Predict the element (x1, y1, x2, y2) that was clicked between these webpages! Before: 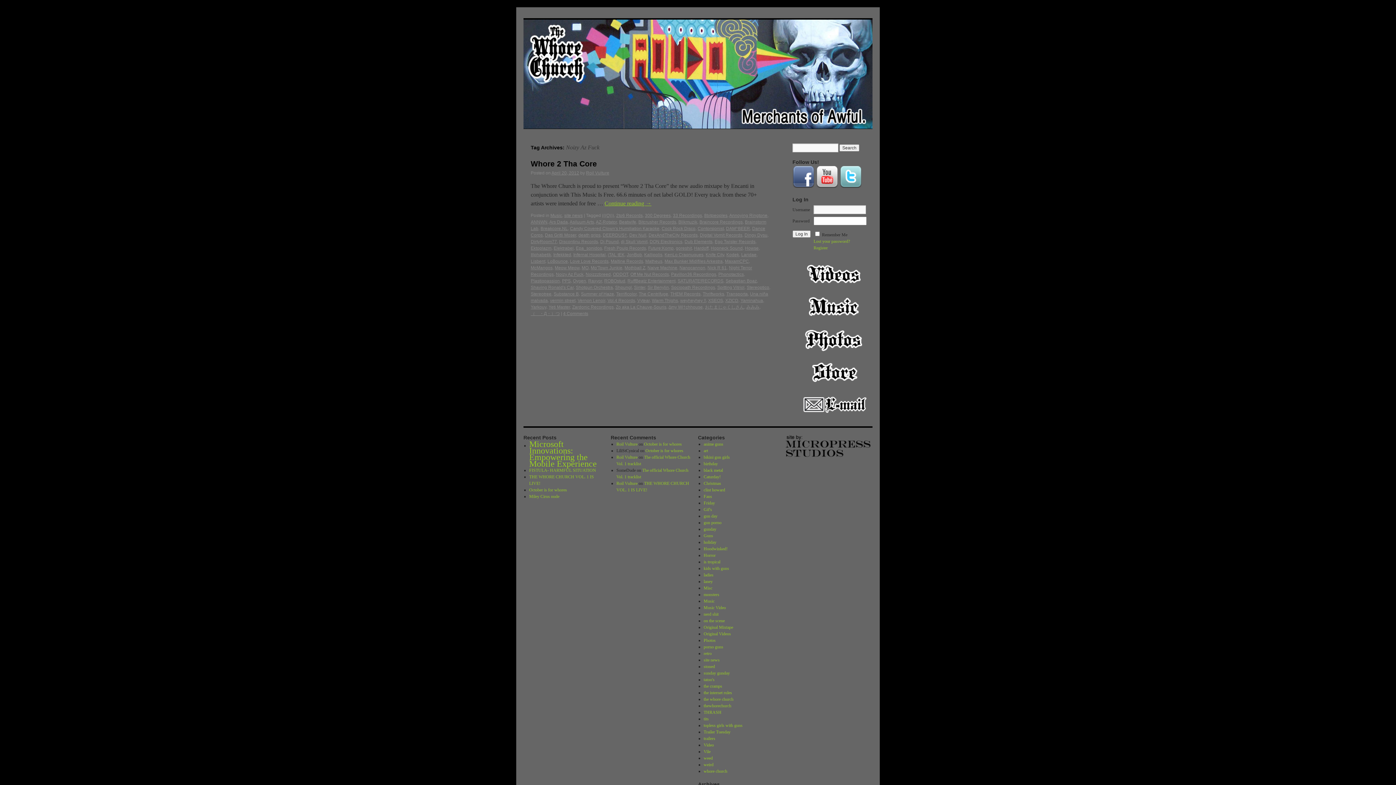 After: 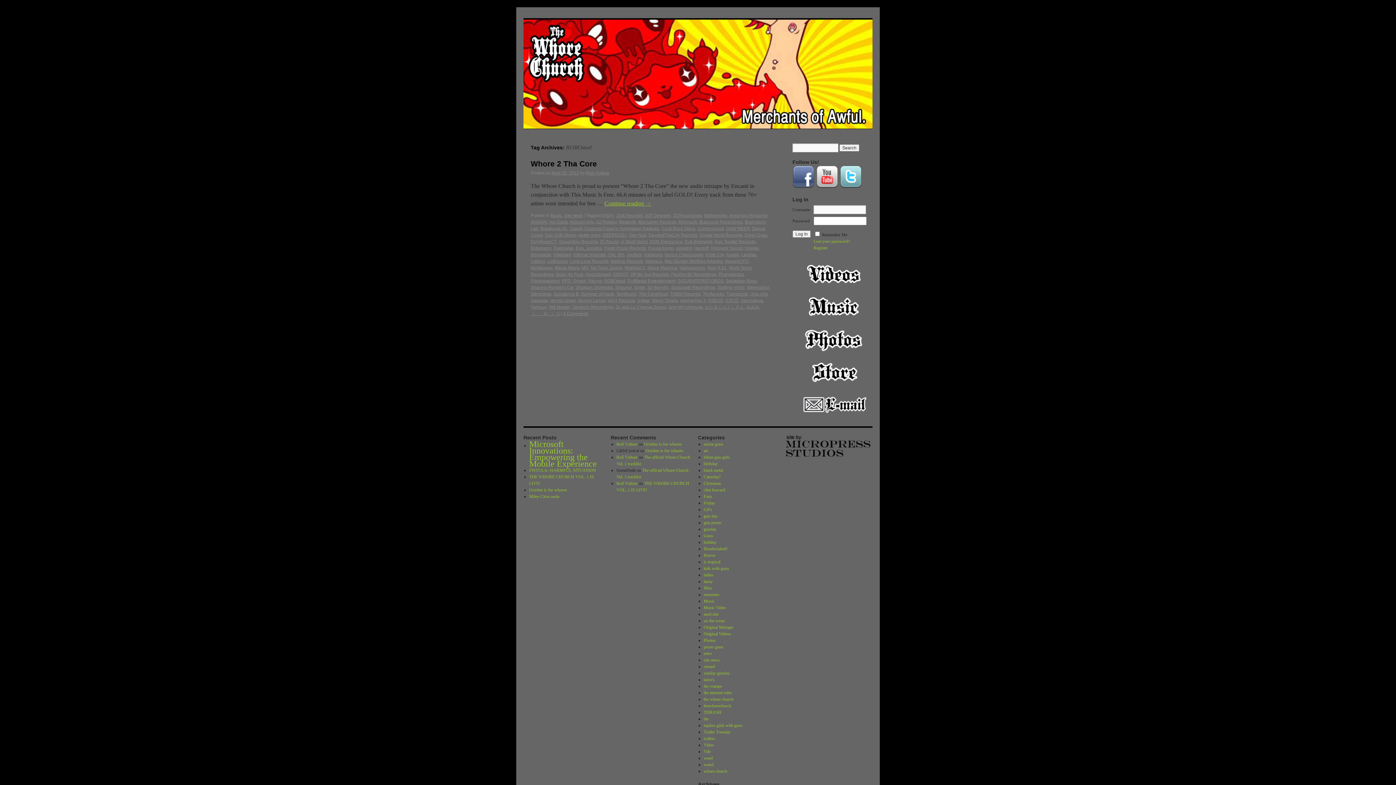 Action: bbox: (604, 278, 625, 283) label: ROBOstud